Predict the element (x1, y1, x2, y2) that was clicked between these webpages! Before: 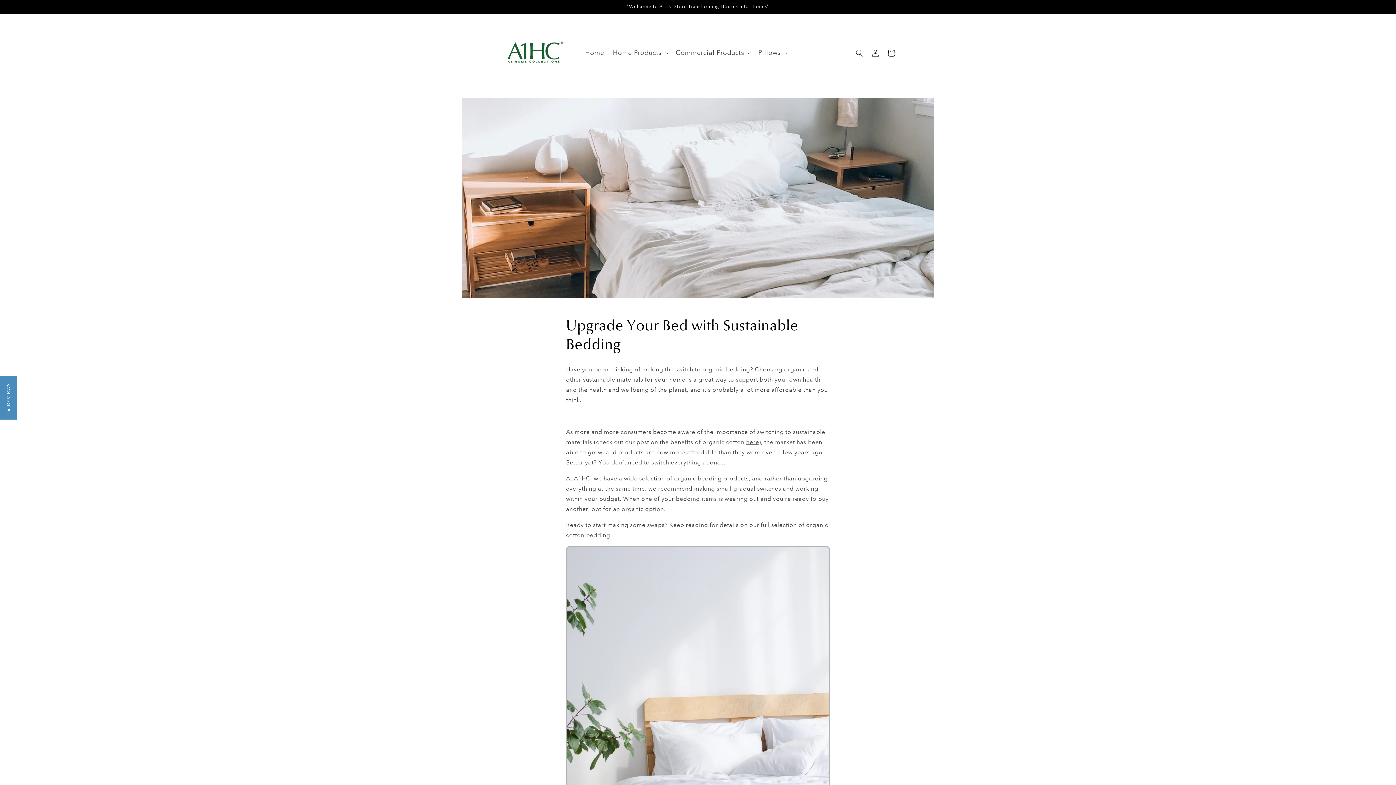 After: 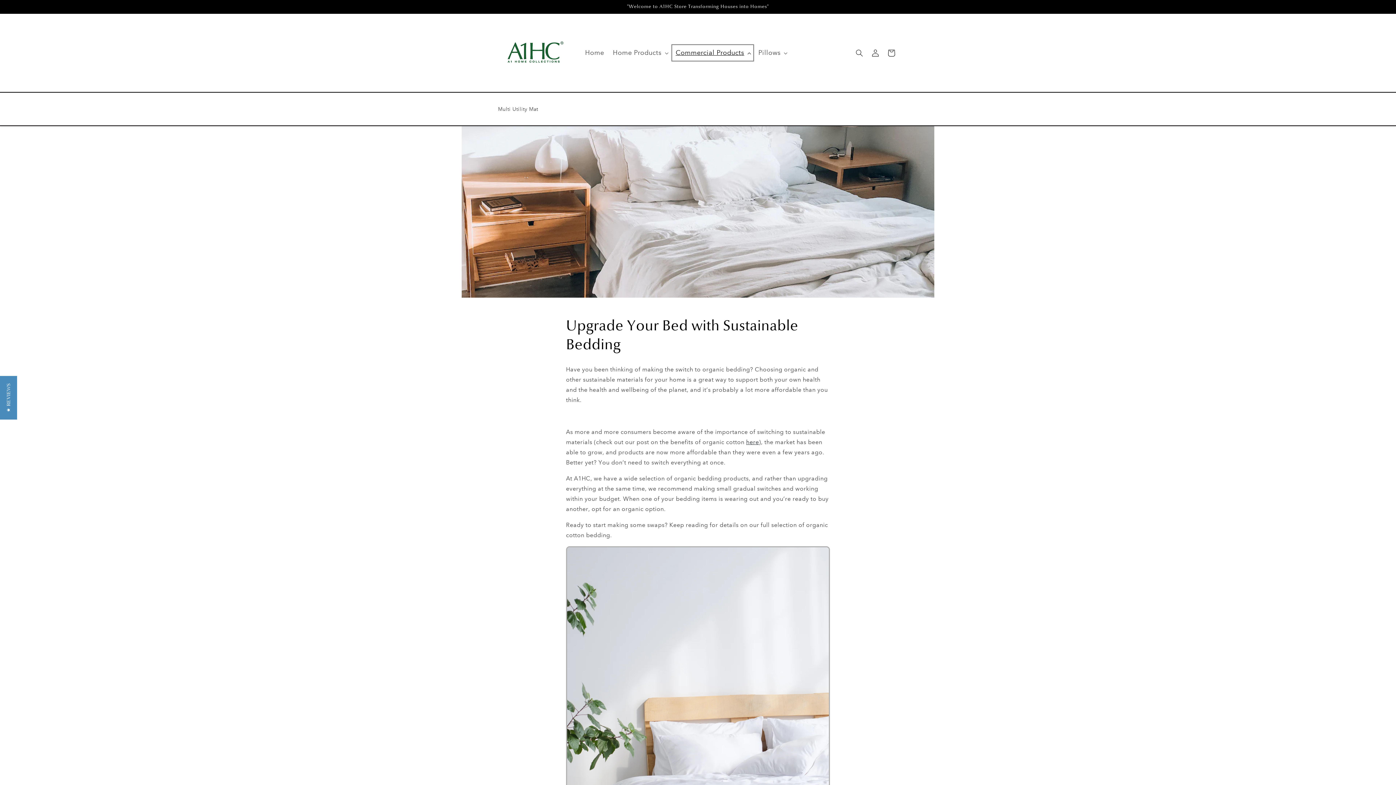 Action: label: Commercial Products bbox: (671, 44, 754, 61)